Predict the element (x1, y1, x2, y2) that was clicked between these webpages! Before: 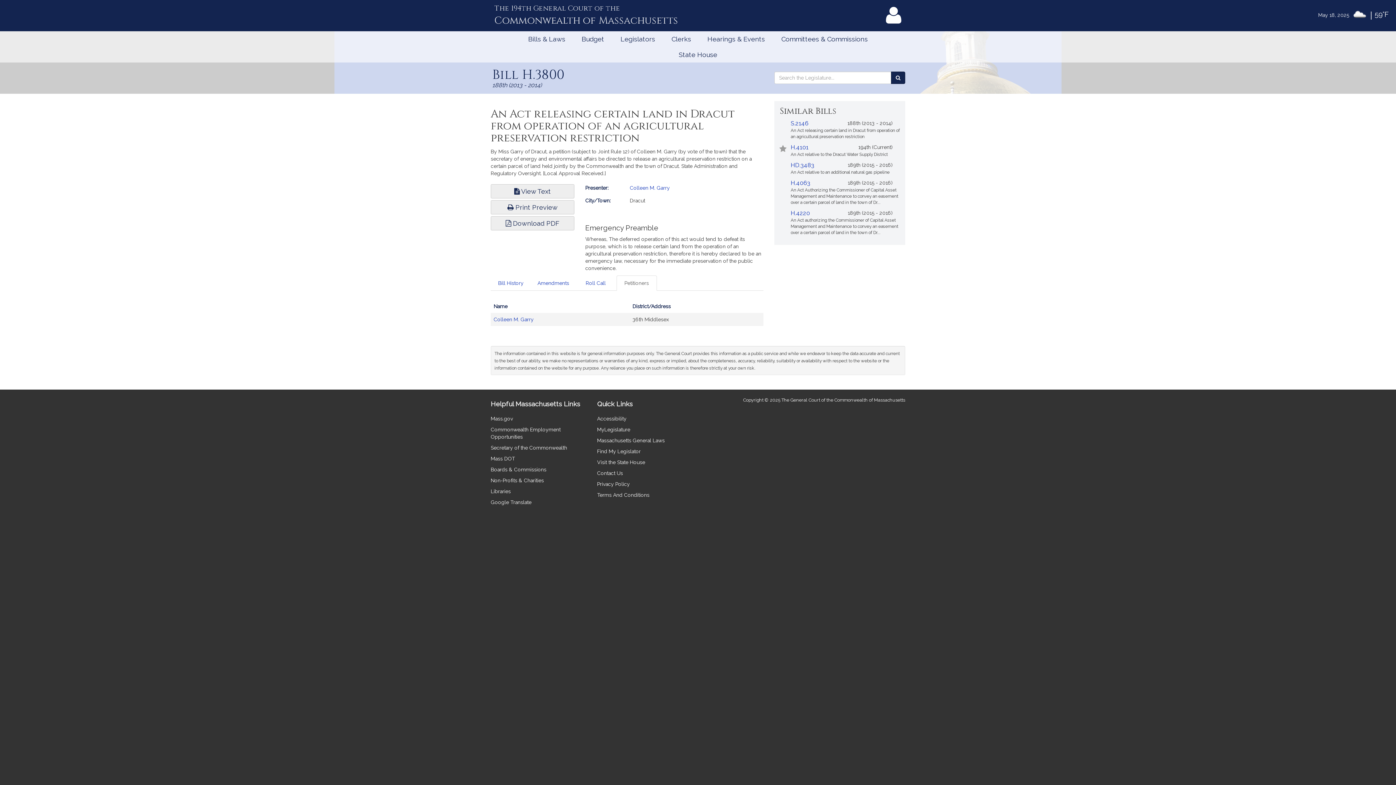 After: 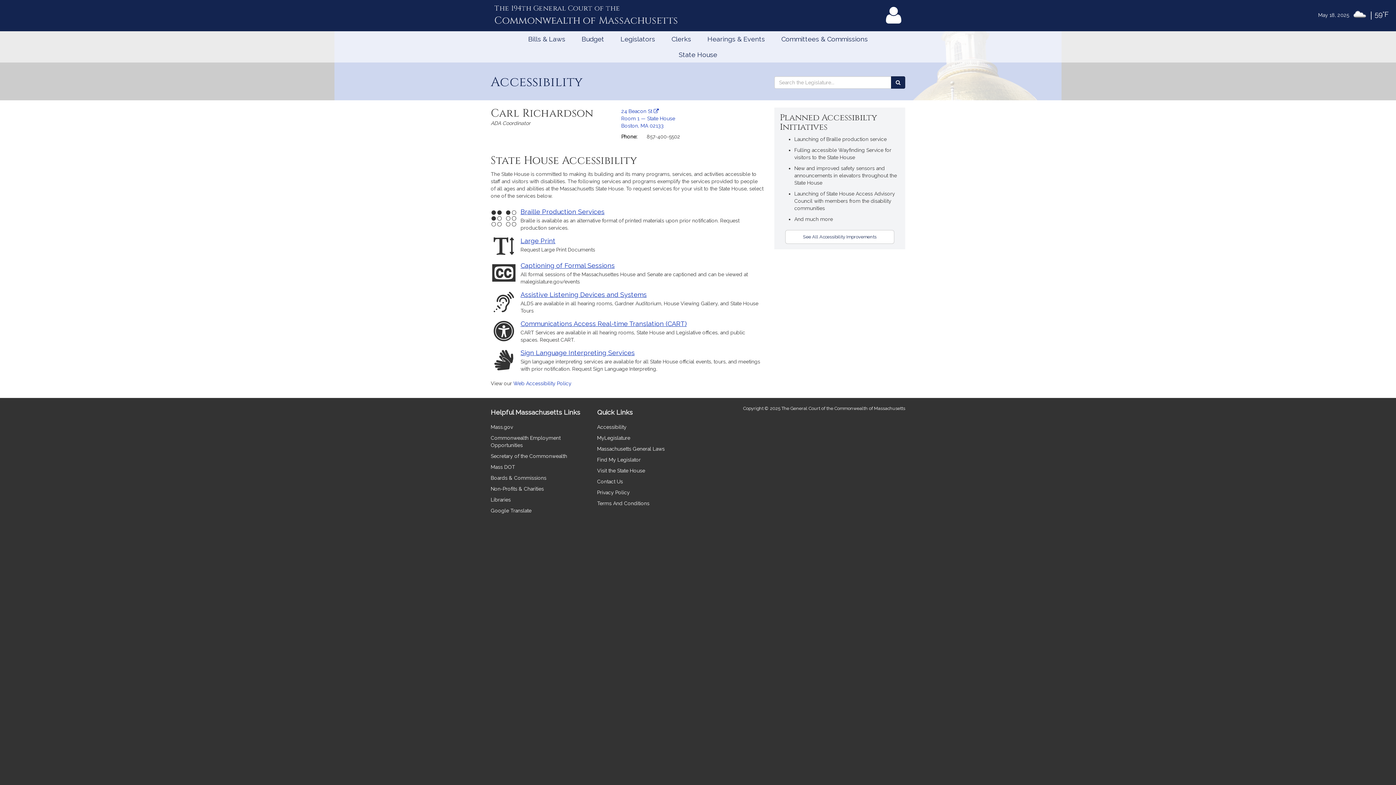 Action: label: Accessibility bbox: (597, 416, 626, 421)